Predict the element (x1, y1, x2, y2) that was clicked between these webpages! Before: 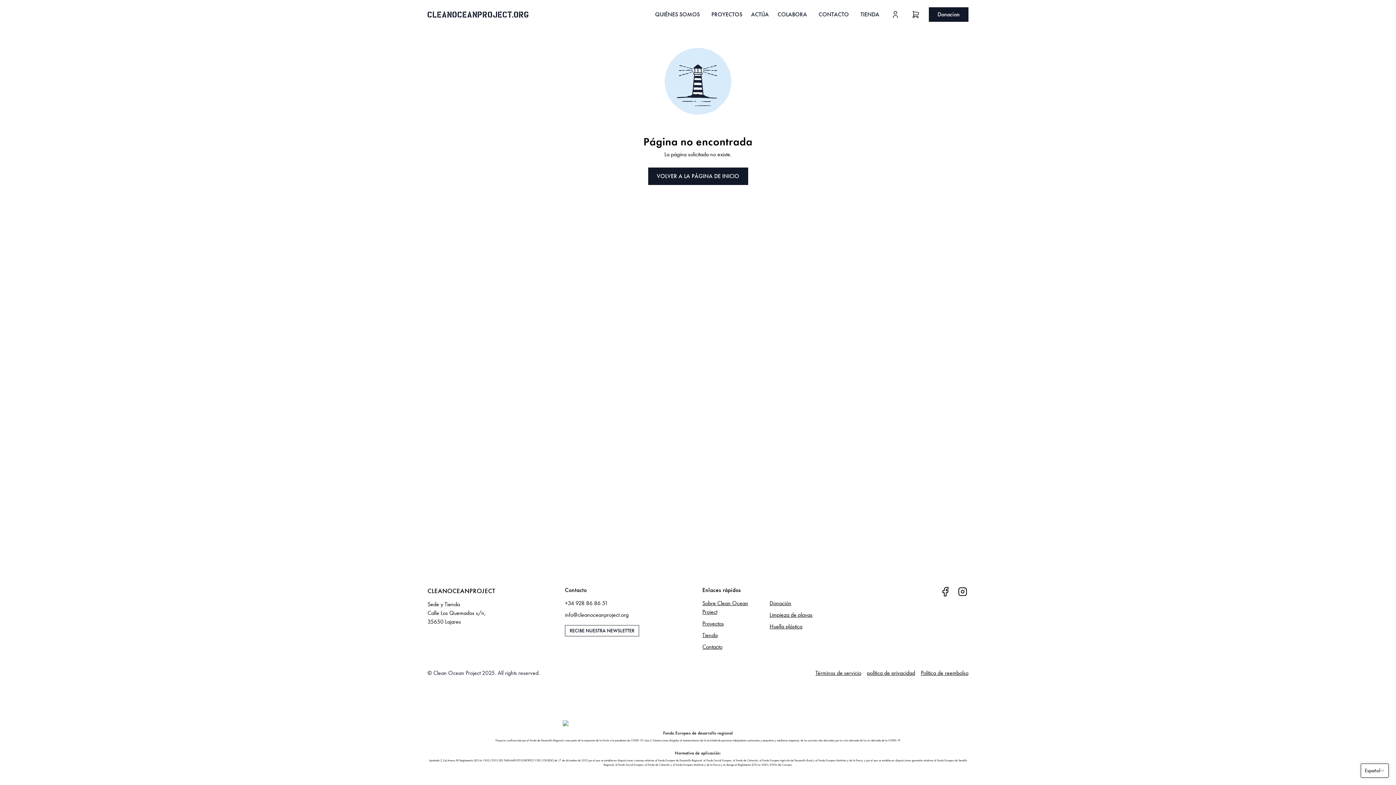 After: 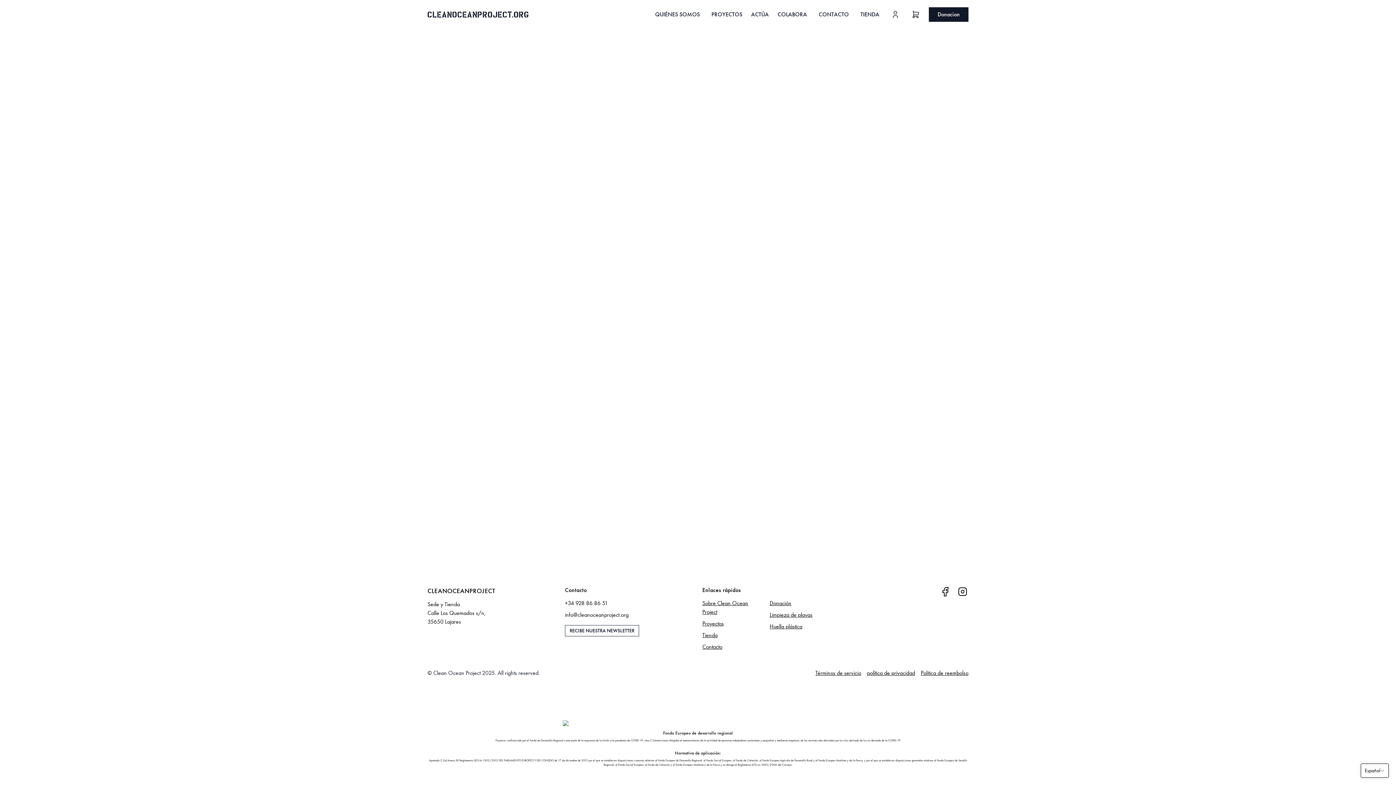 Action: bbox: (908, 7, 923, 21) label: Carro